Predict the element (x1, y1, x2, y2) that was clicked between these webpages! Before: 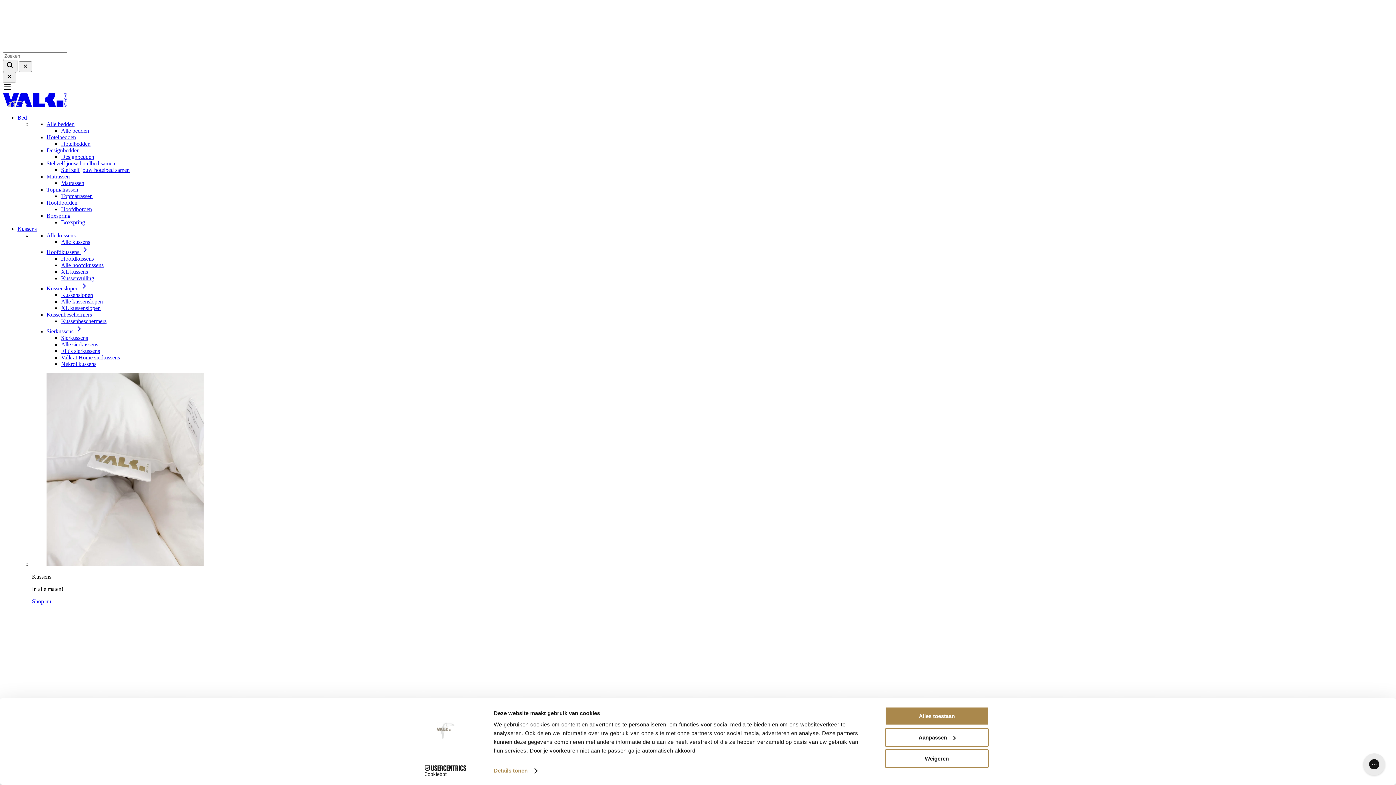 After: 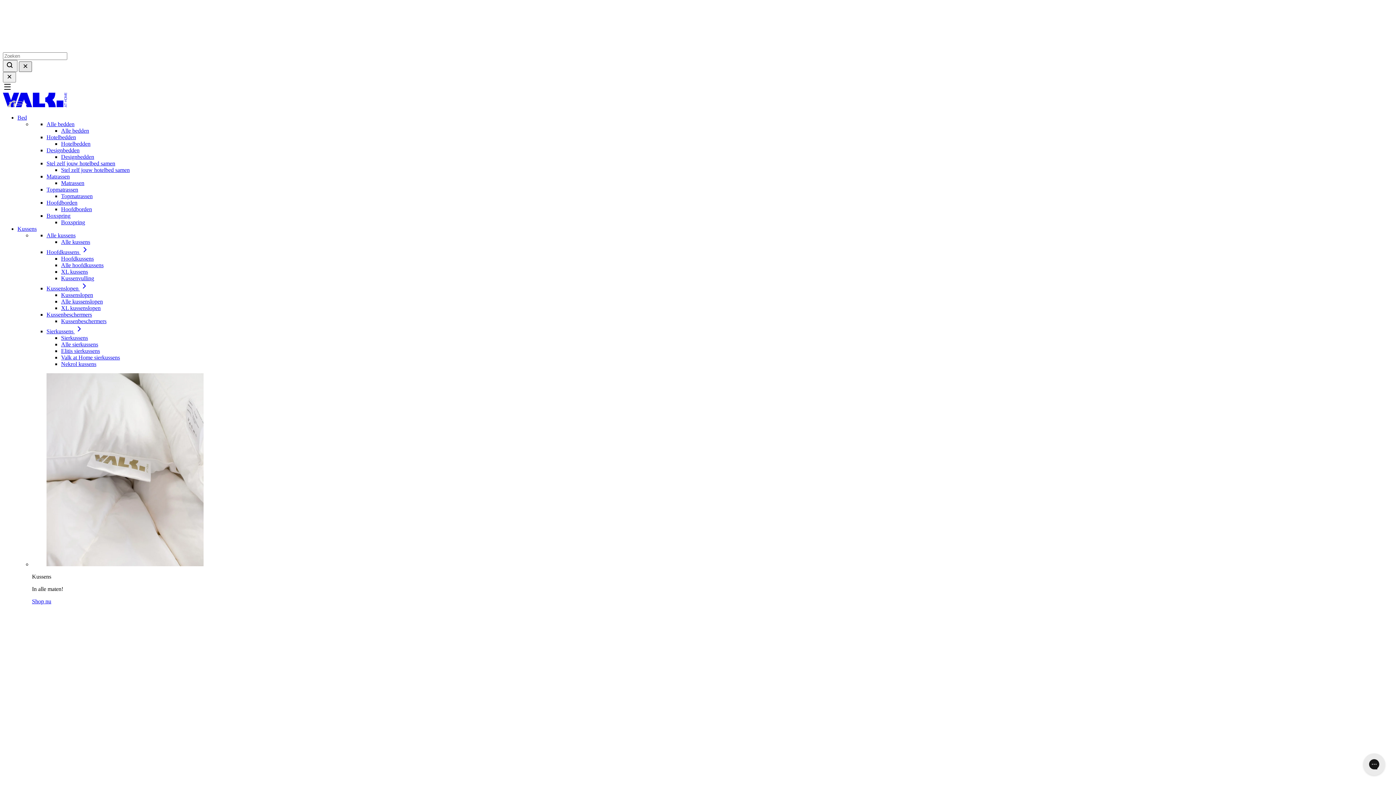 Action: bbox: (18, 61, 32, 72) label: Afsluiten